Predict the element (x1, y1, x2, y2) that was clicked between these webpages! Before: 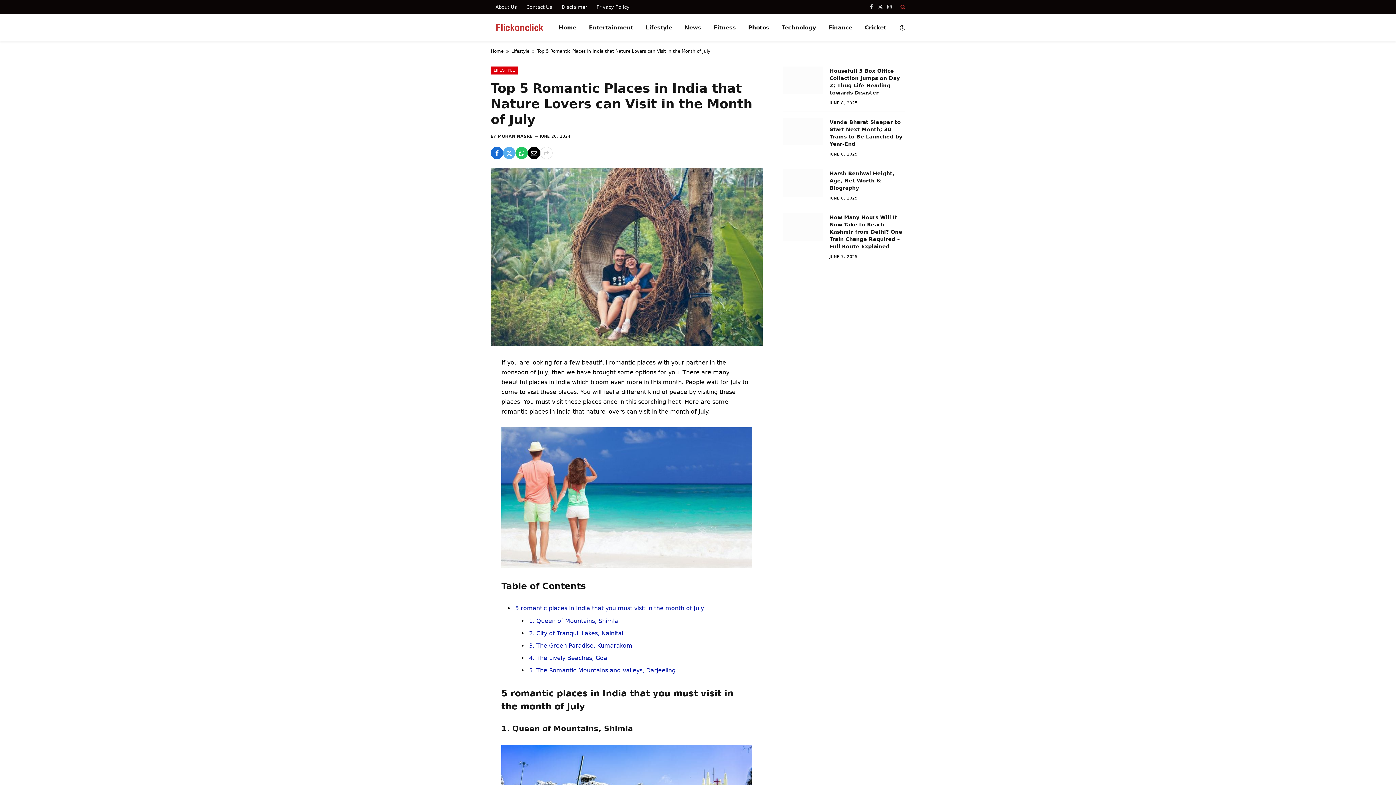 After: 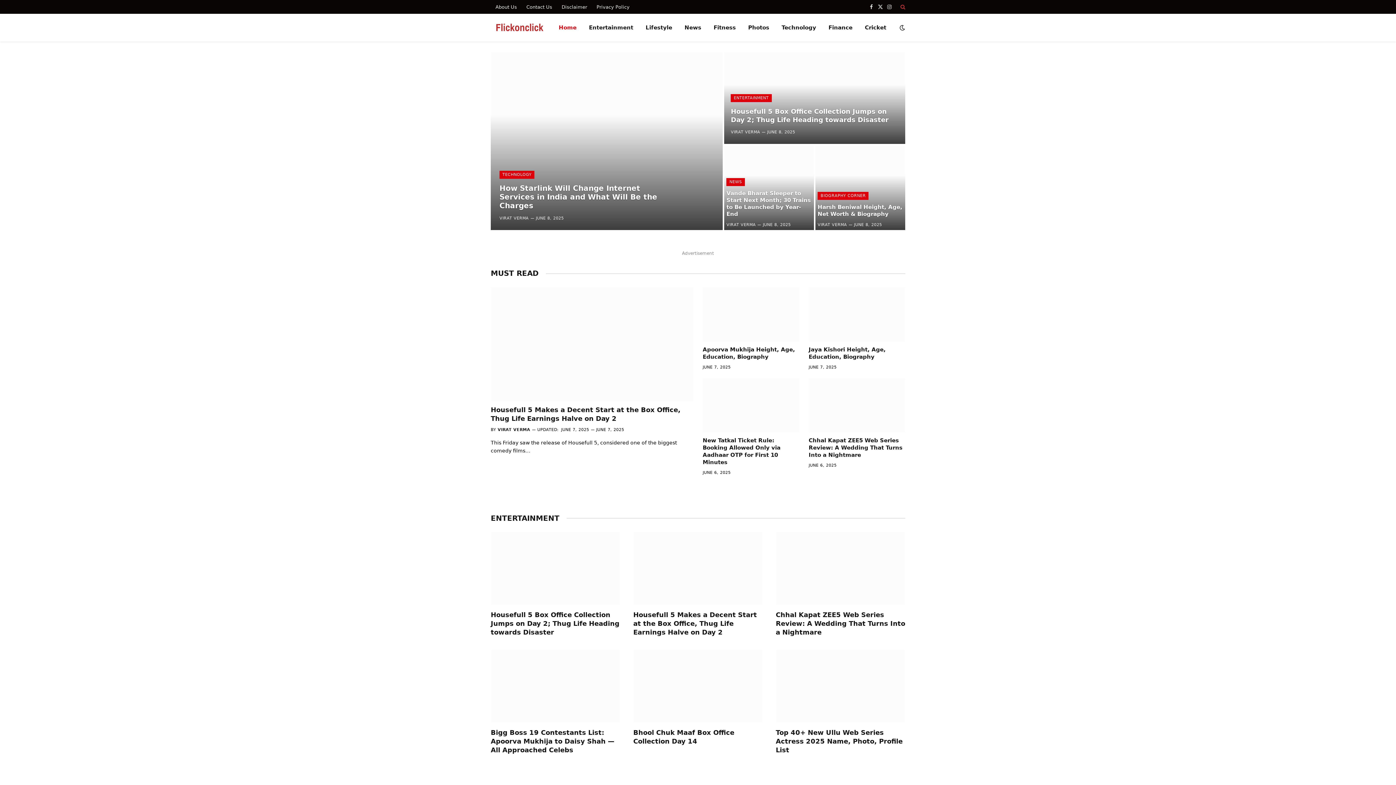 Action: label: Home bbox: (552, 13, 582, 41)